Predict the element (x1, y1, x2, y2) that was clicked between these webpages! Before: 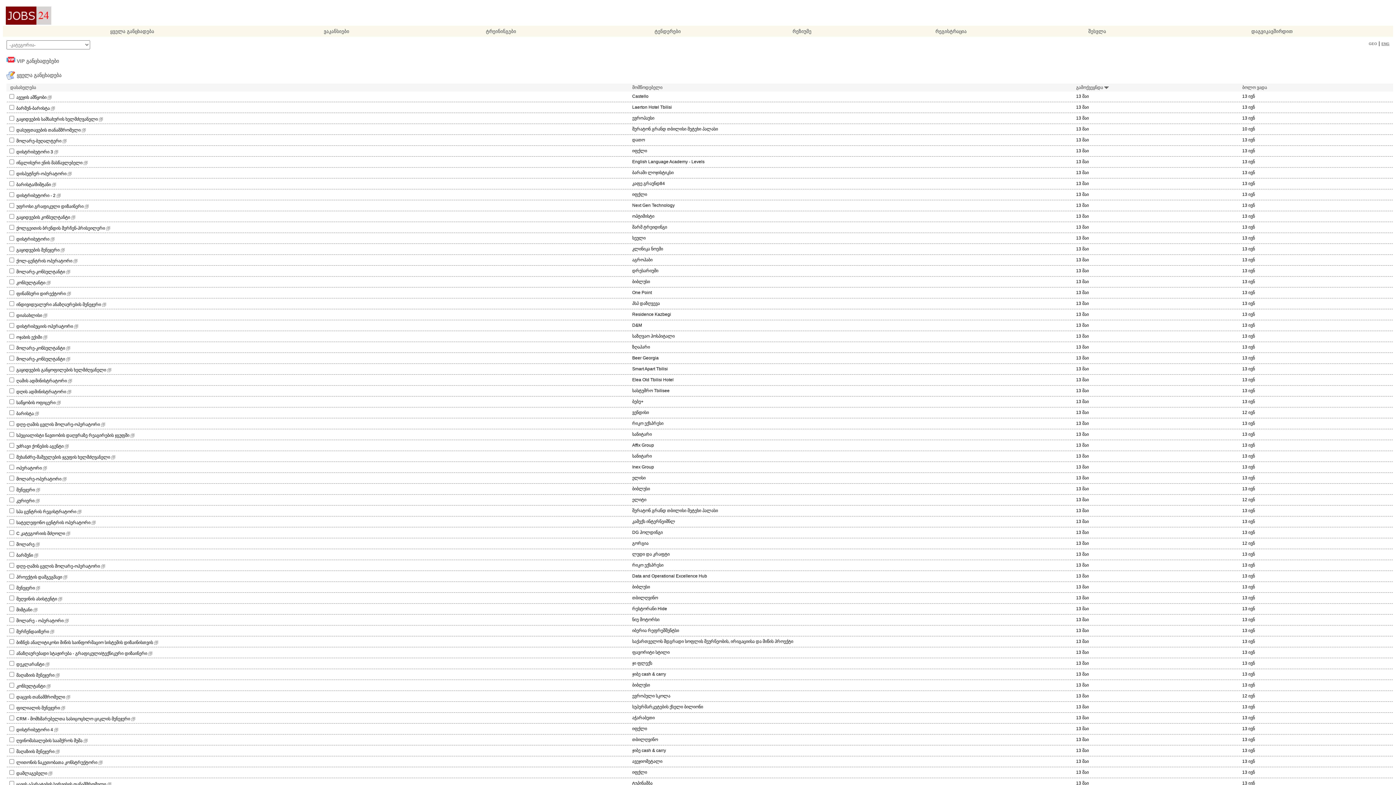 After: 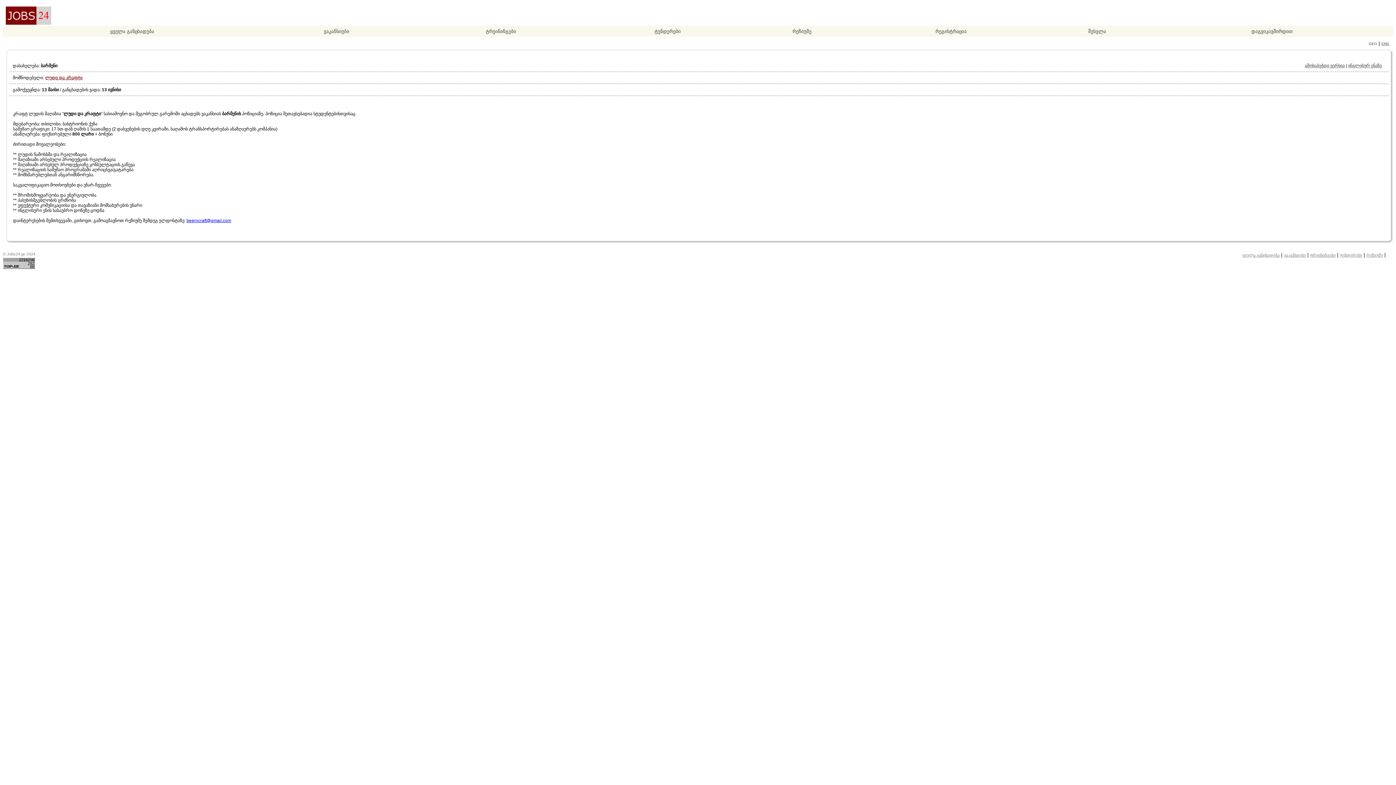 Action: bbox: (16, 553, 33, 558) label: ბარმენი